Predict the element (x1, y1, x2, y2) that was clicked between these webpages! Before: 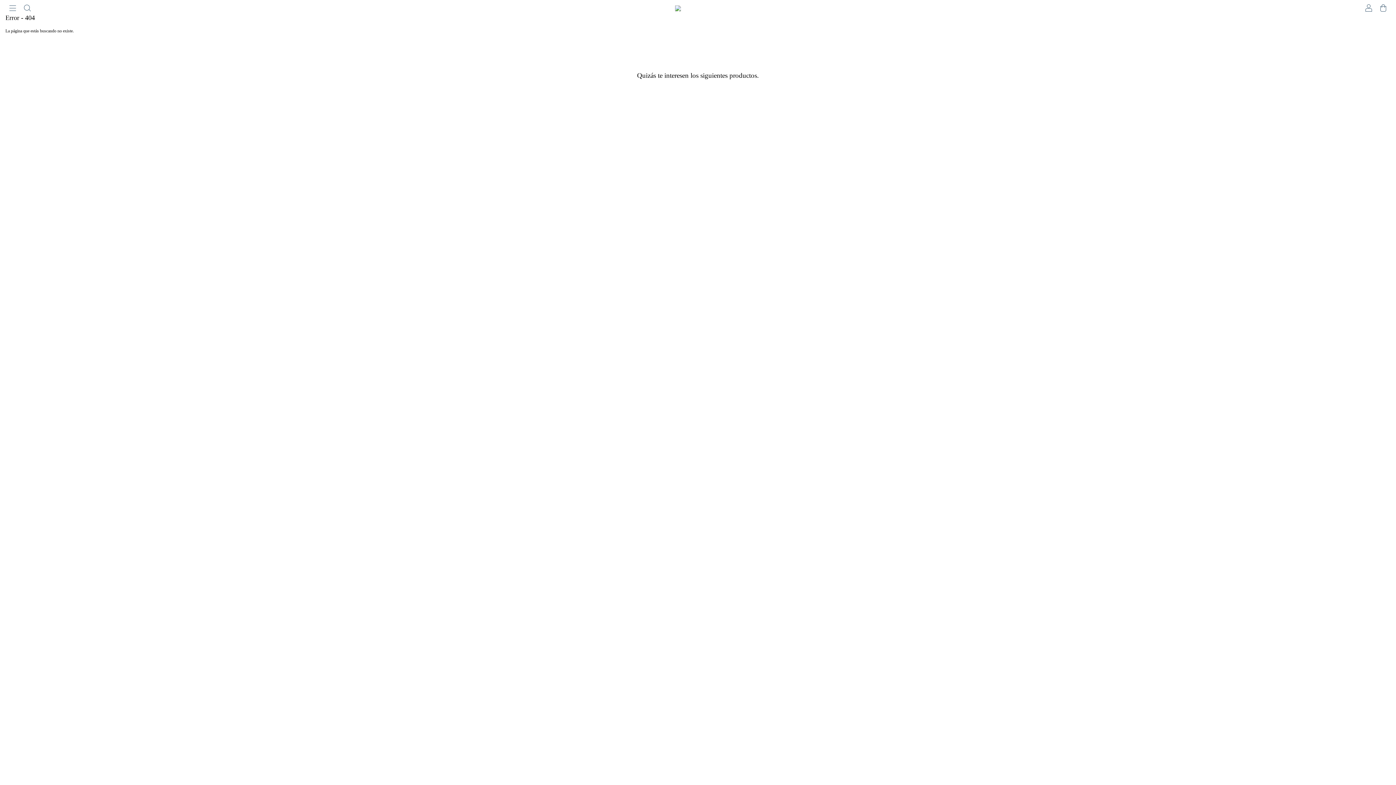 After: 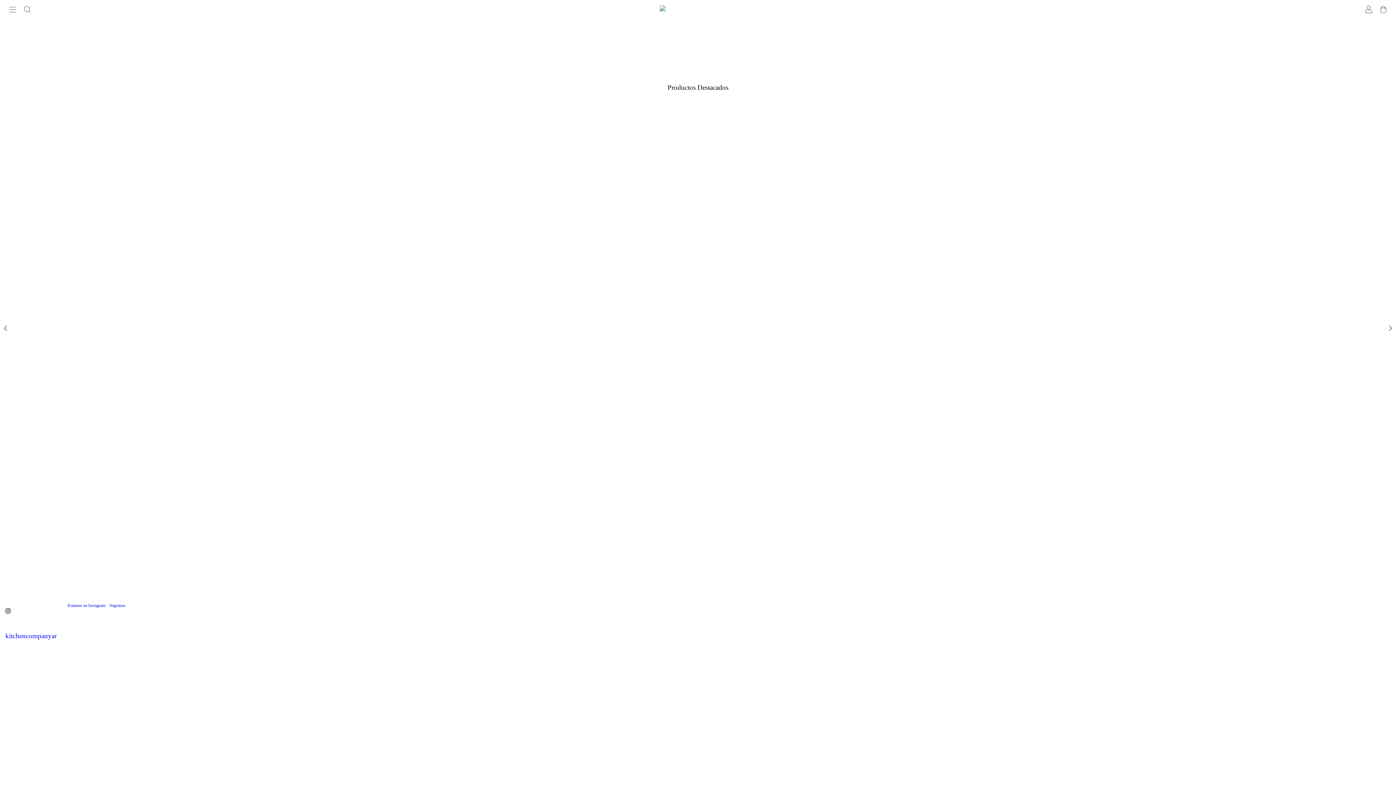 Action: bbox: (675, 5, 721, 10)